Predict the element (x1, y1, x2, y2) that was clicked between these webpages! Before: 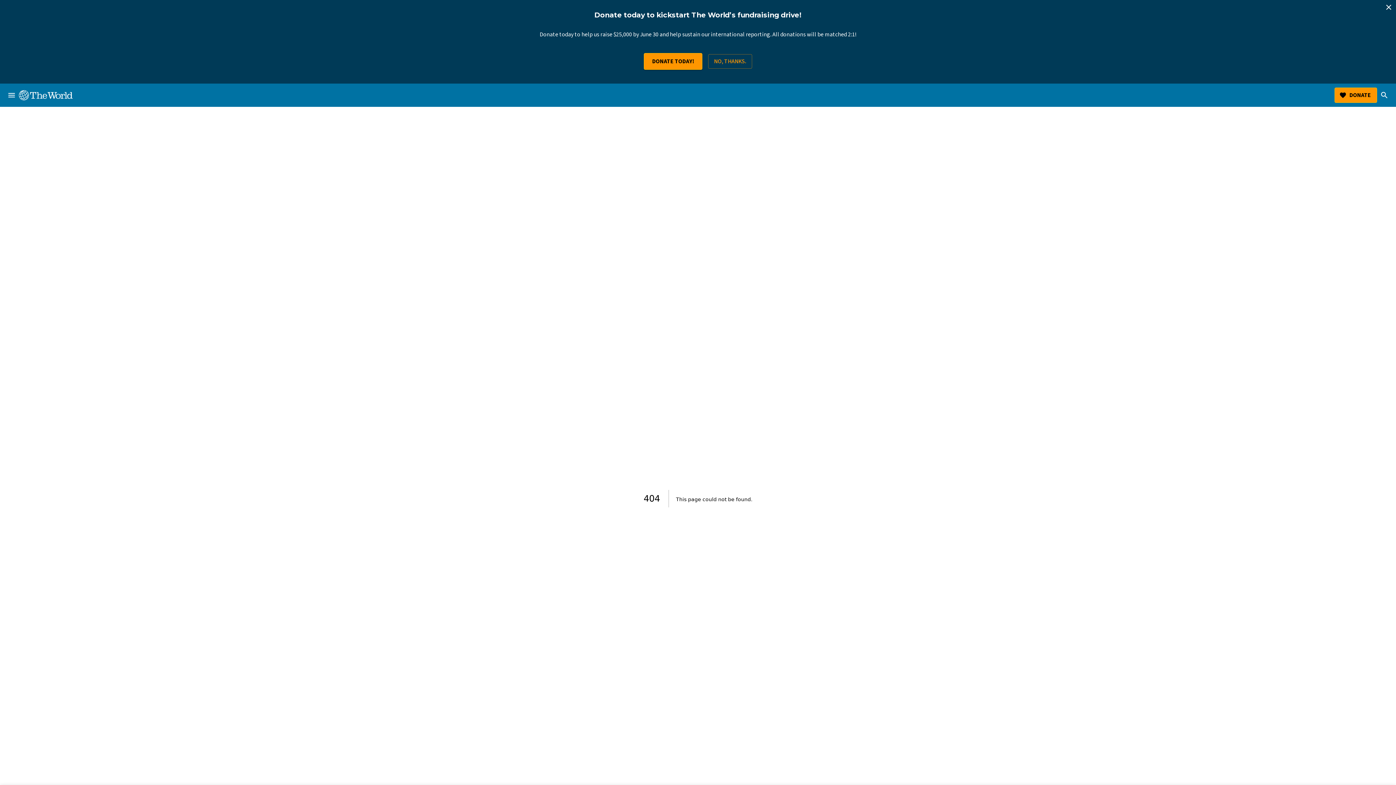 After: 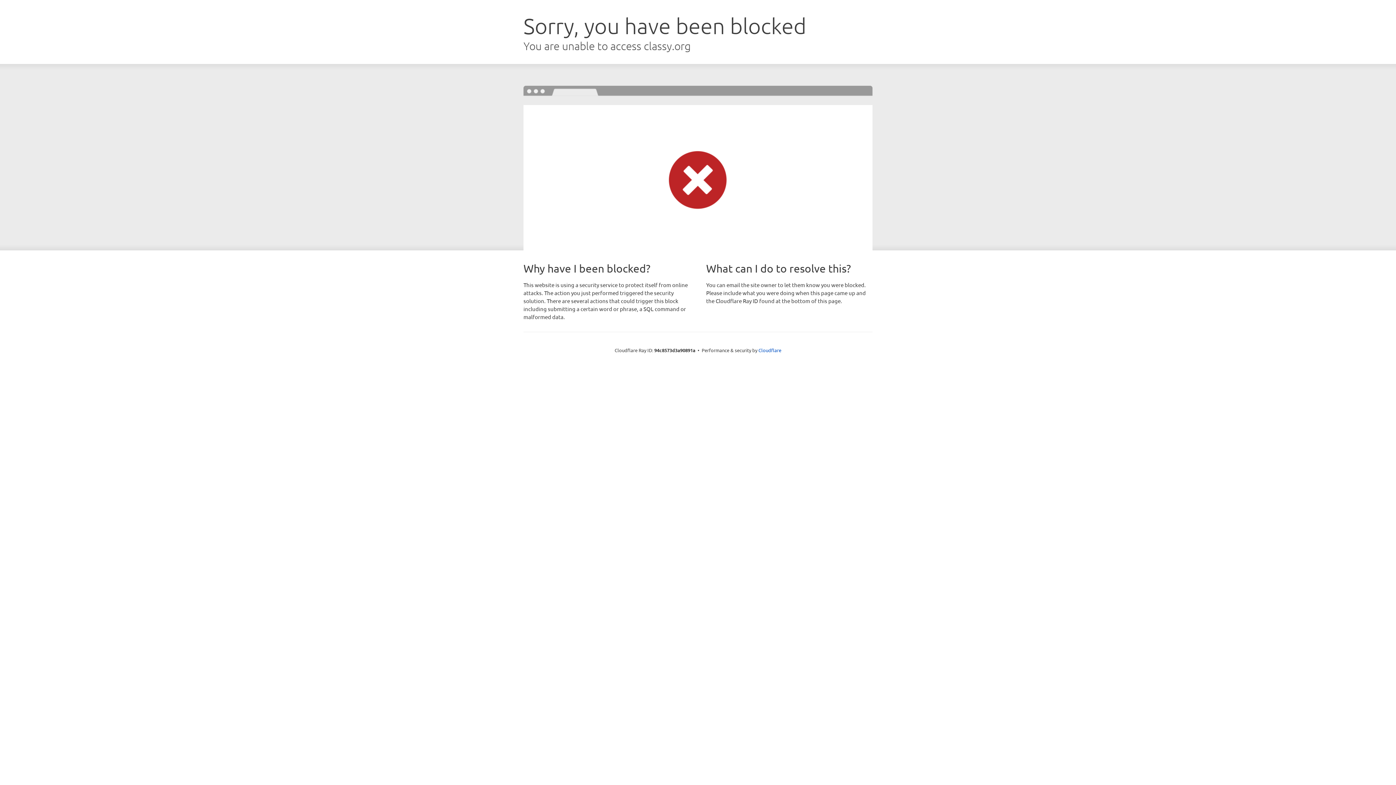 Action: label: DONATE TODAY! bbox: (644, 52, 702, 69)